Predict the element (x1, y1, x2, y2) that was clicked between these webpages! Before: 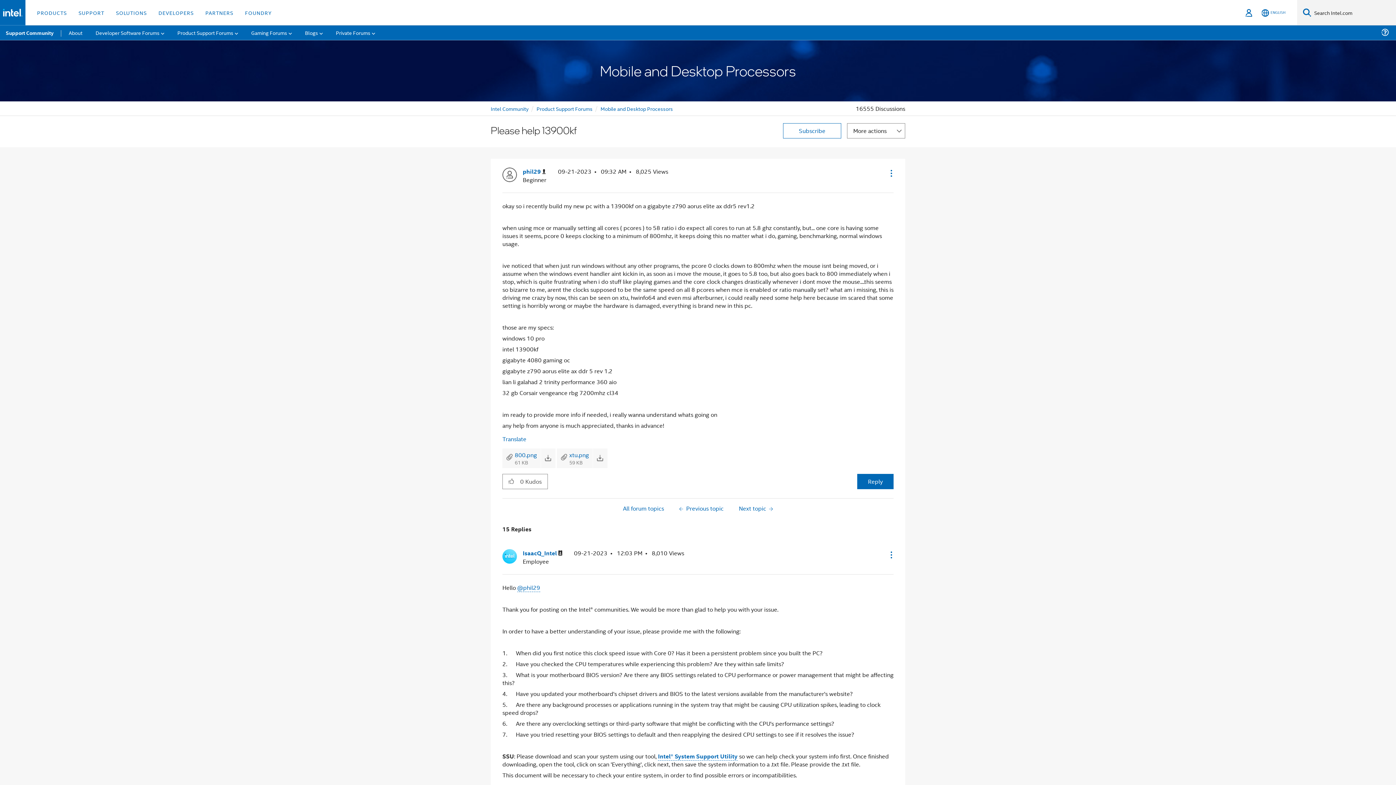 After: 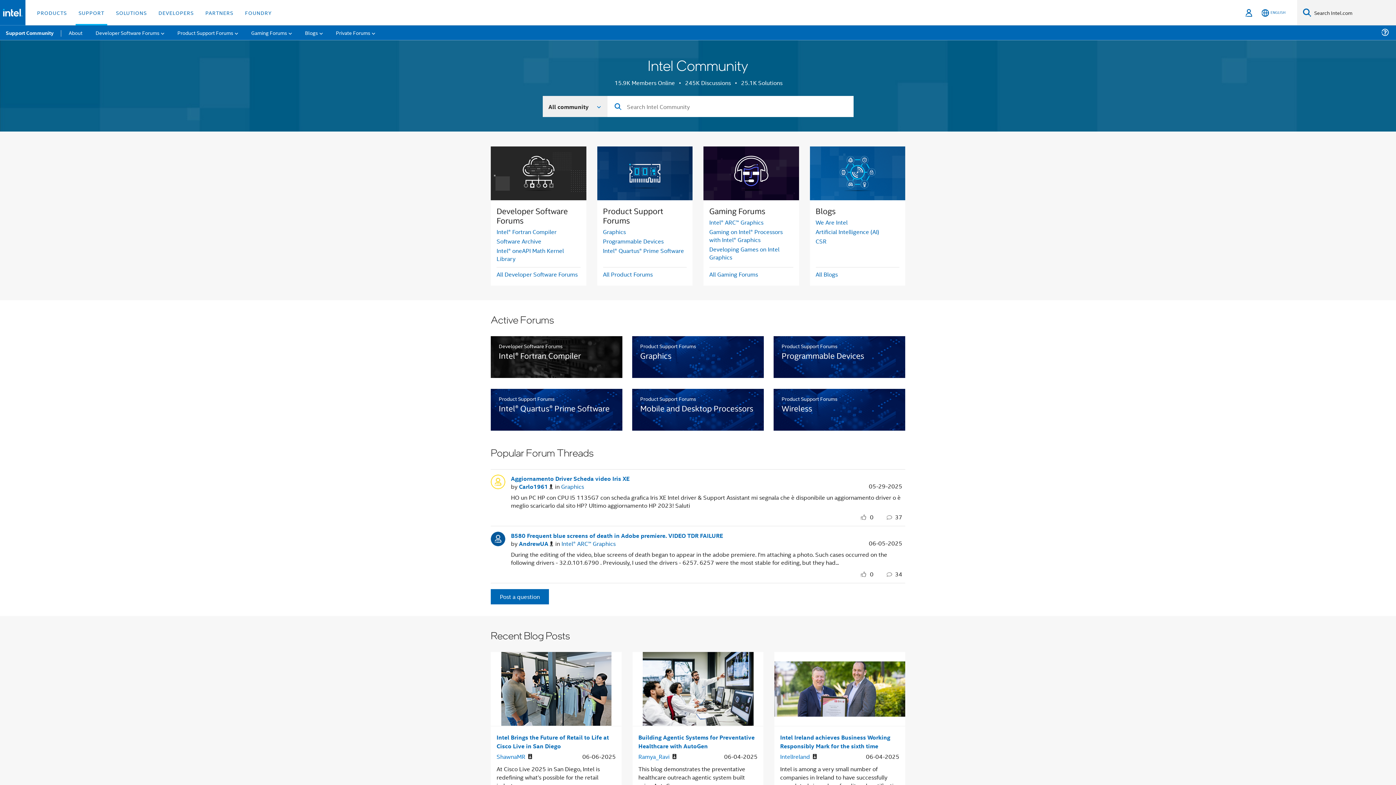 Action: bbox: (490, 104, 528, 112) label: Intel Community